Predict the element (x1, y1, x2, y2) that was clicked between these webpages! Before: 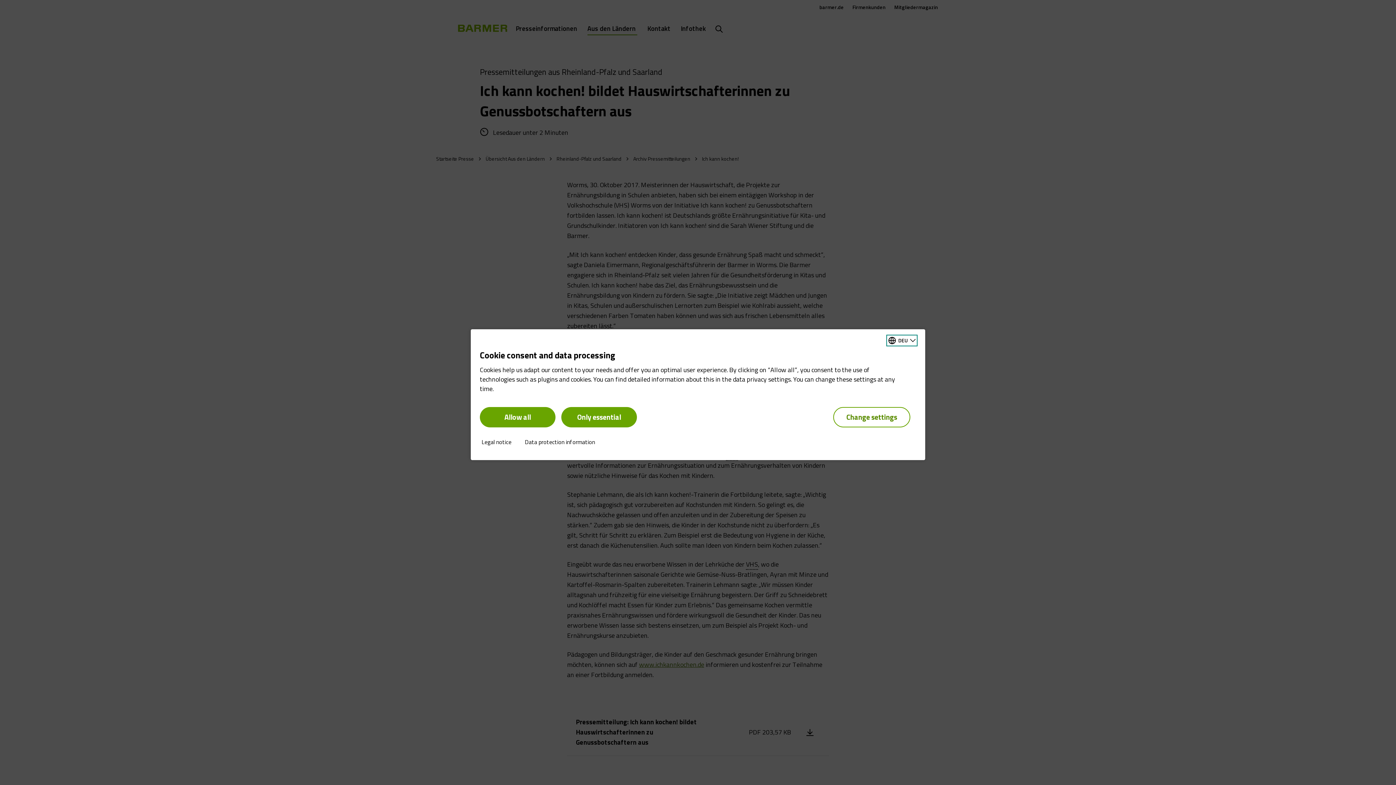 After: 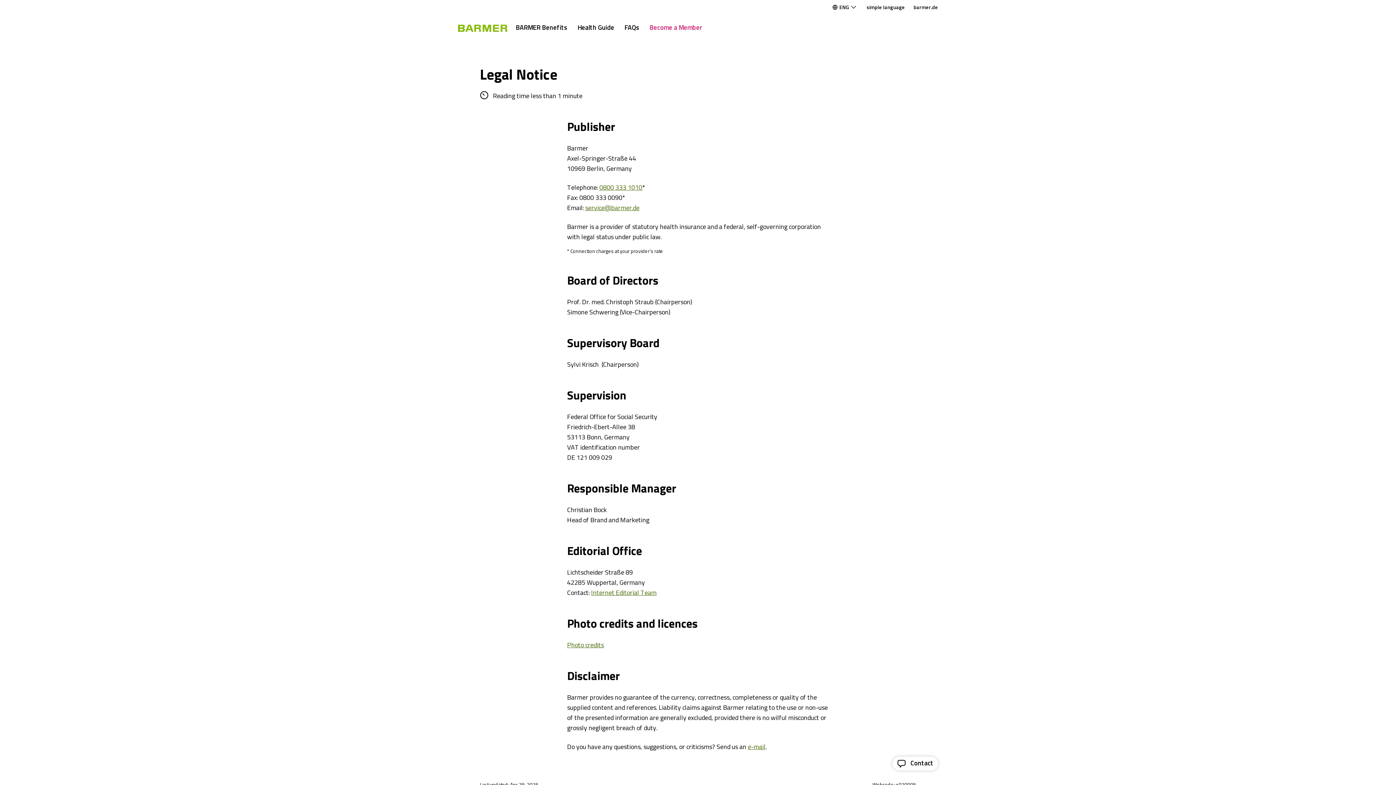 Action: bbox: (481, 439, 511, 445) label: Legal notice